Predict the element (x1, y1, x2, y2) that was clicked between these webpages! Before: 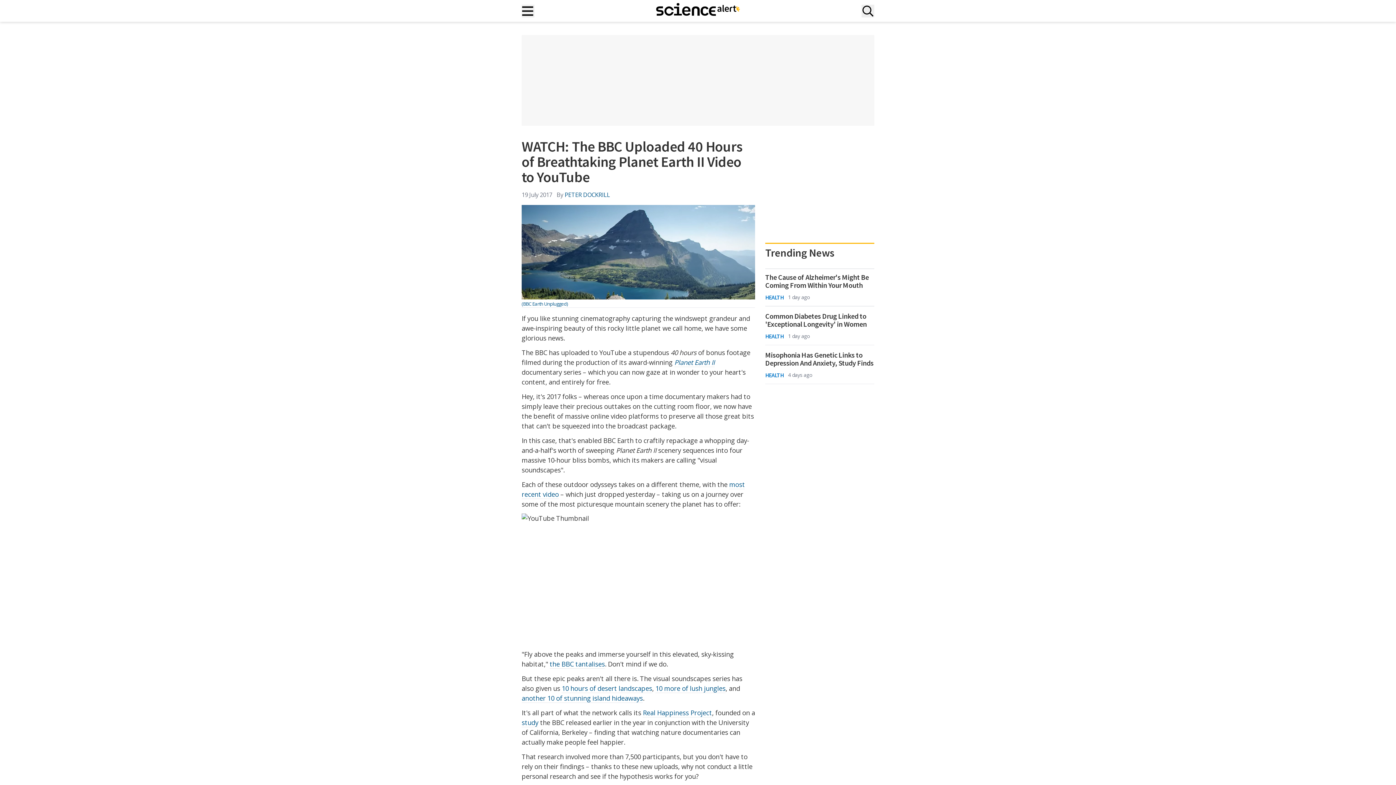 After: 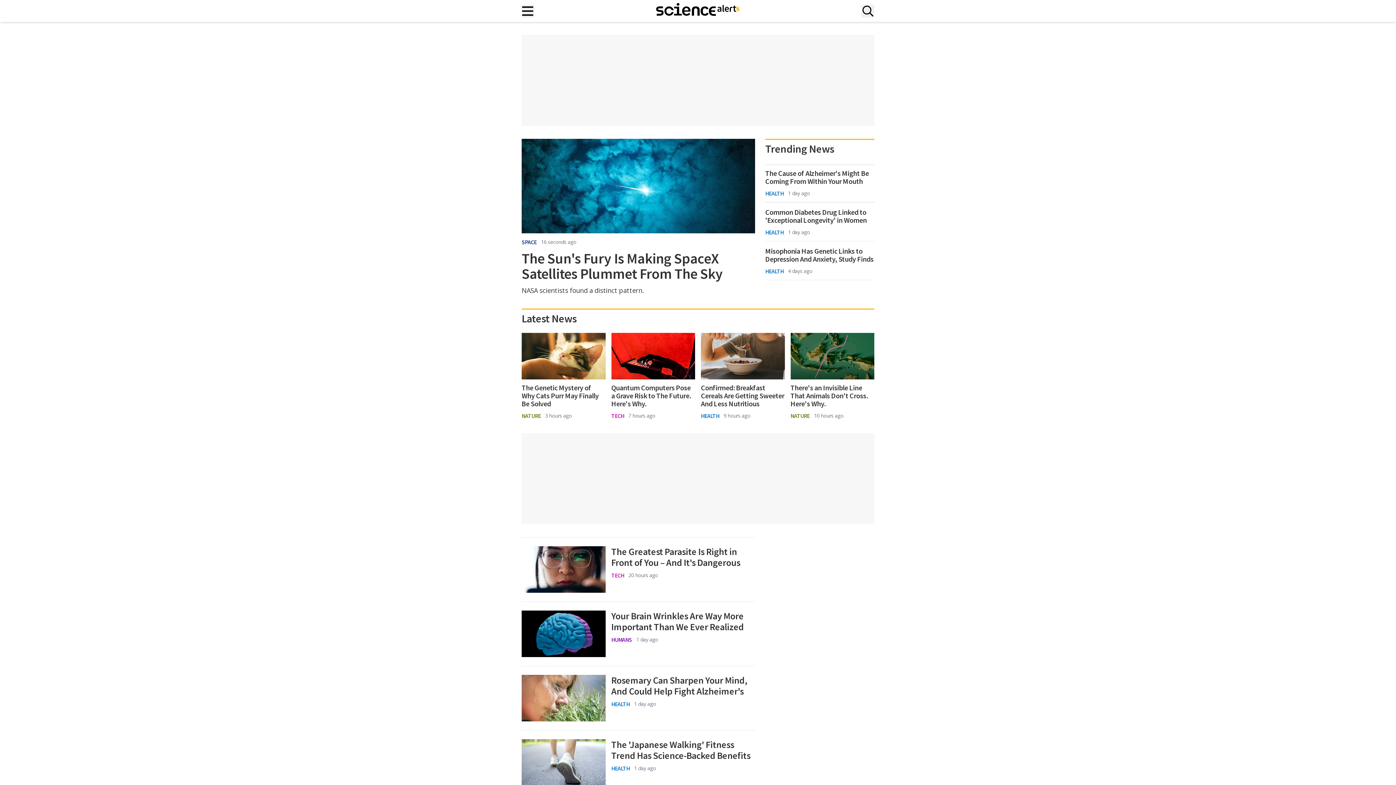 Action: label: ScienceAlert homepage bbox: (656, 4, 740, 17)